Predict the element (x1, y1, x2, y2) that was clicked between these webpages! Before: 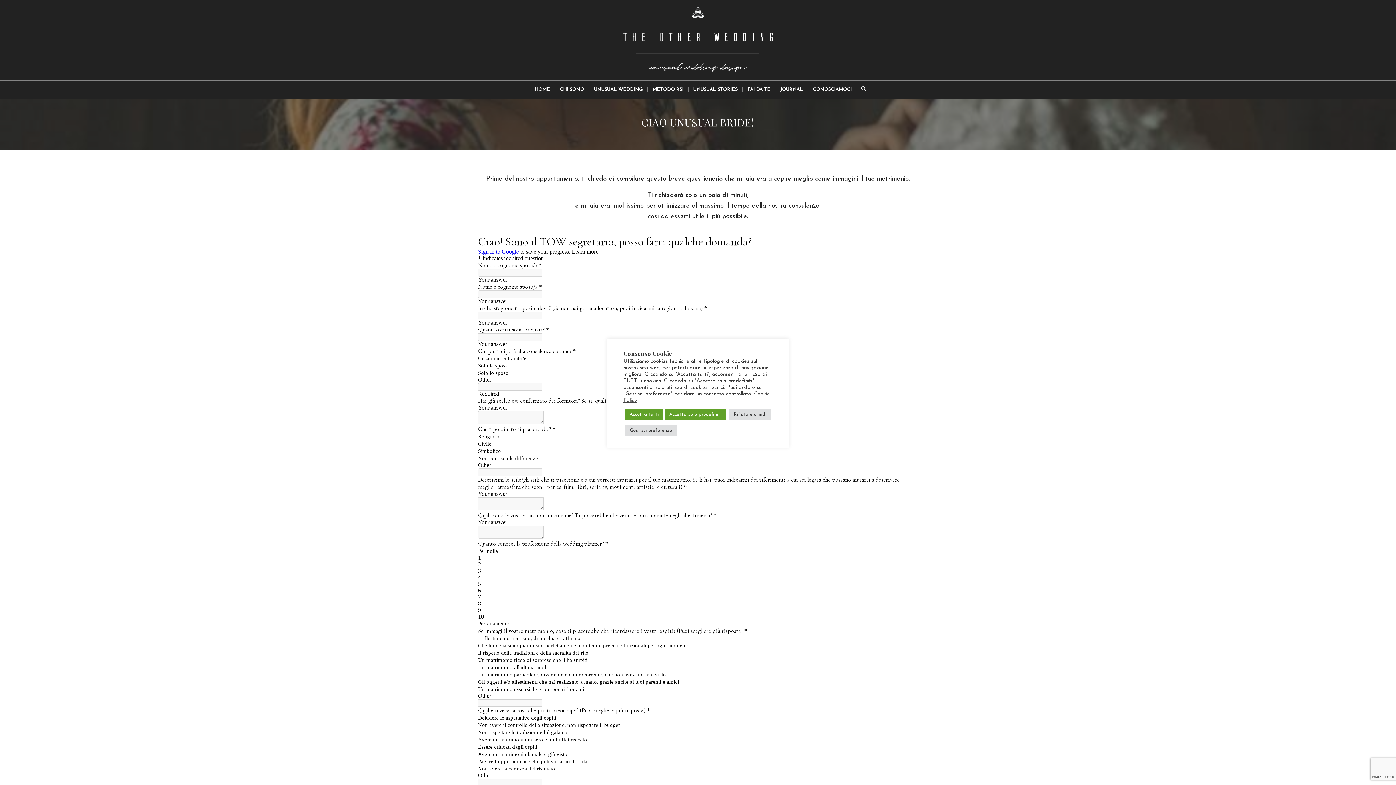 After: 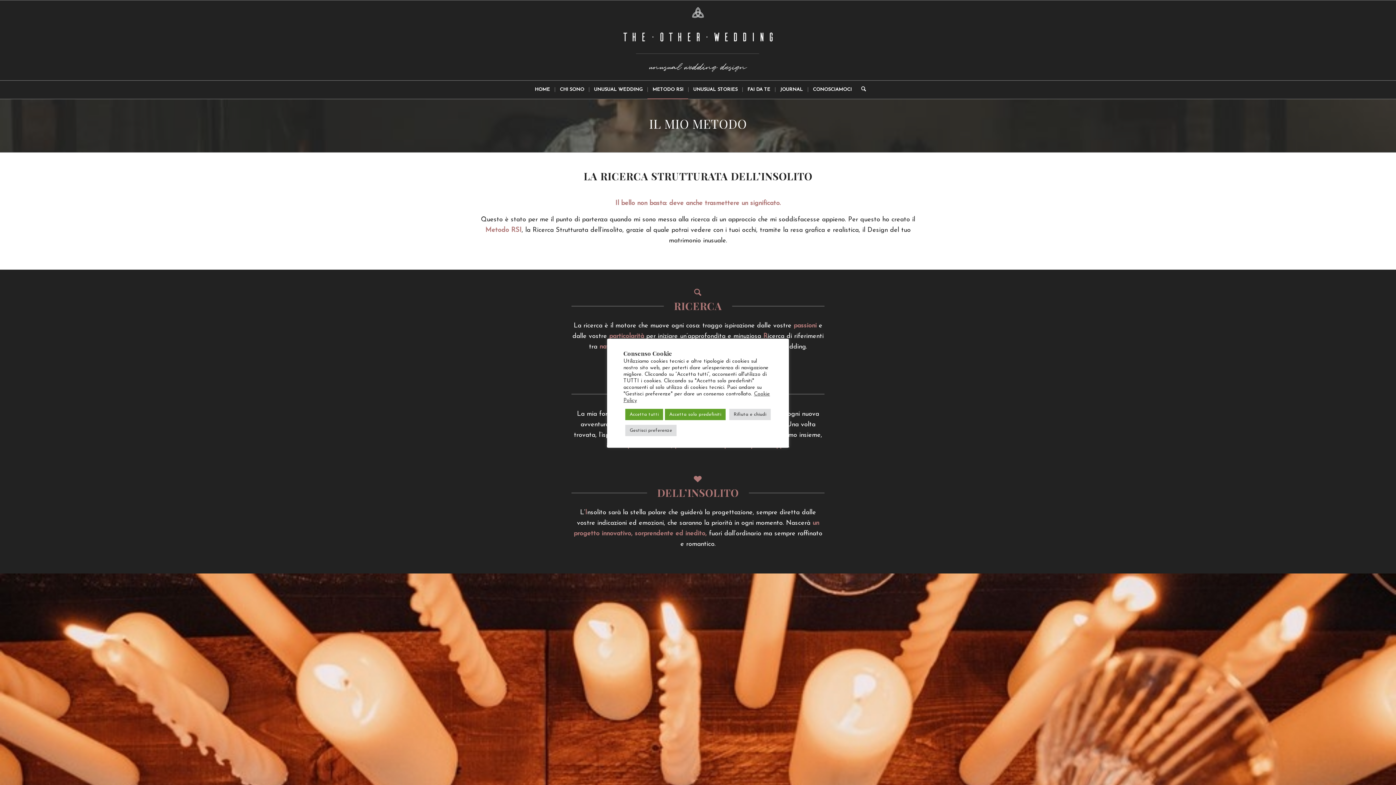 Action: label: METODO RSI bbox: (647, 80, 688, 98)